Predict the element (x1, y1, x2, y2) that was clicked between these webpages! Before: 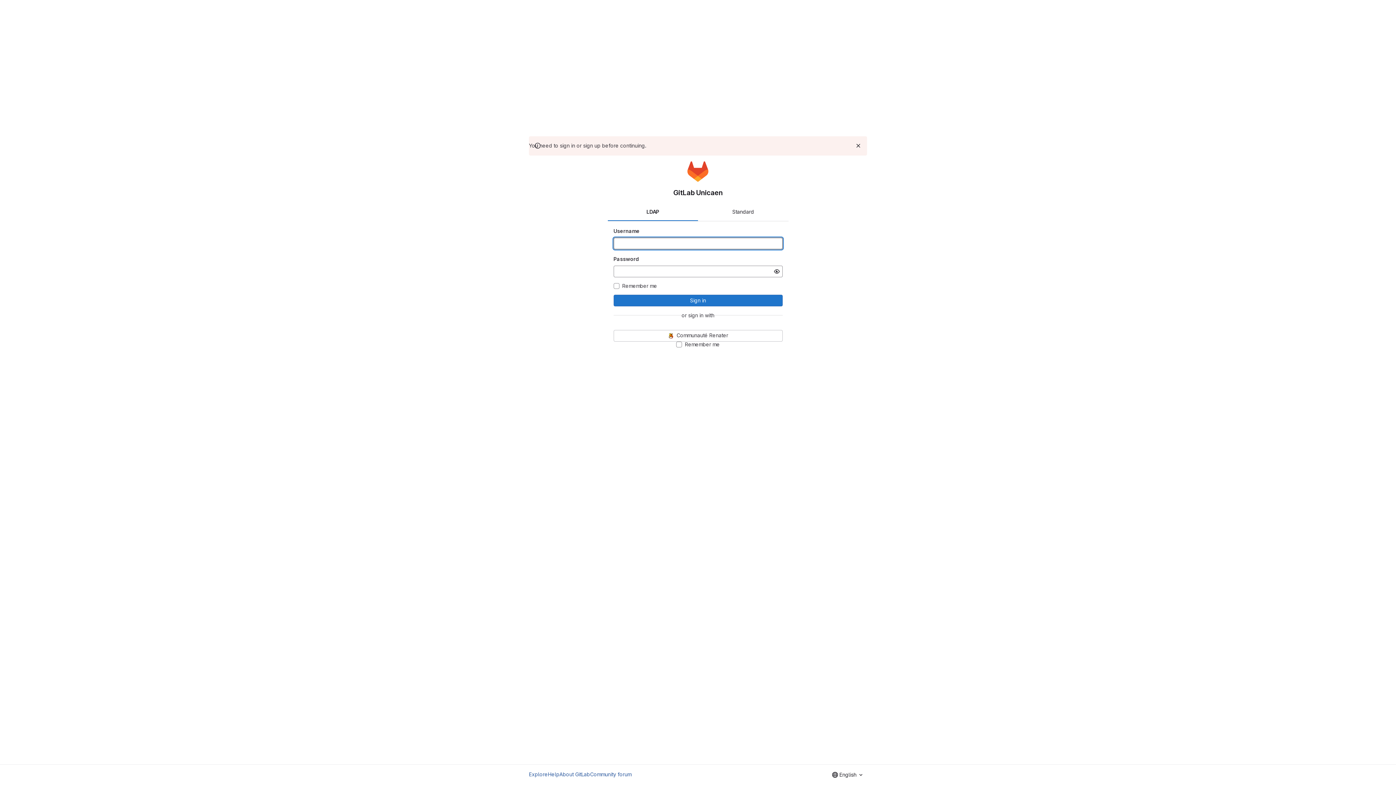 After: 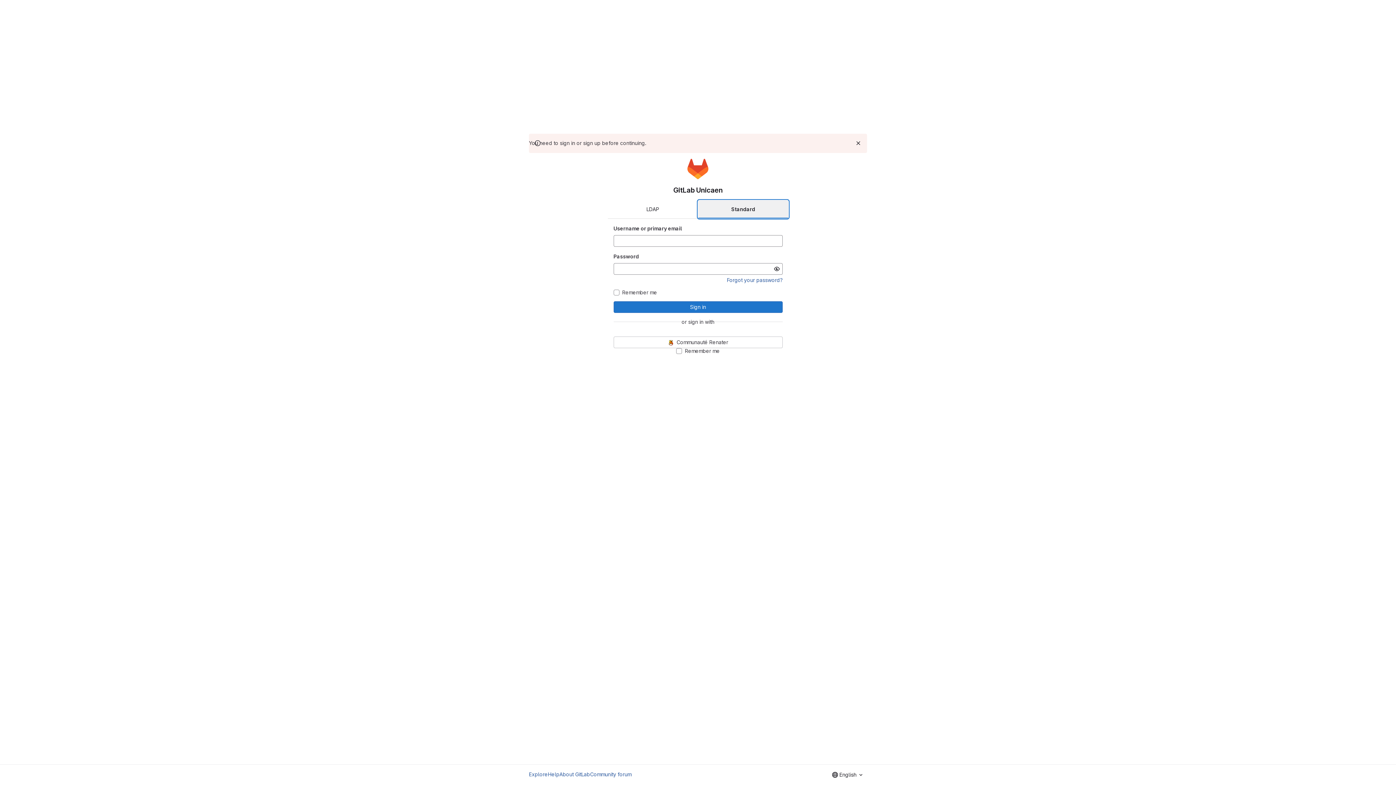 Action: bbox: (698, 202, 788, 220) label: Standard